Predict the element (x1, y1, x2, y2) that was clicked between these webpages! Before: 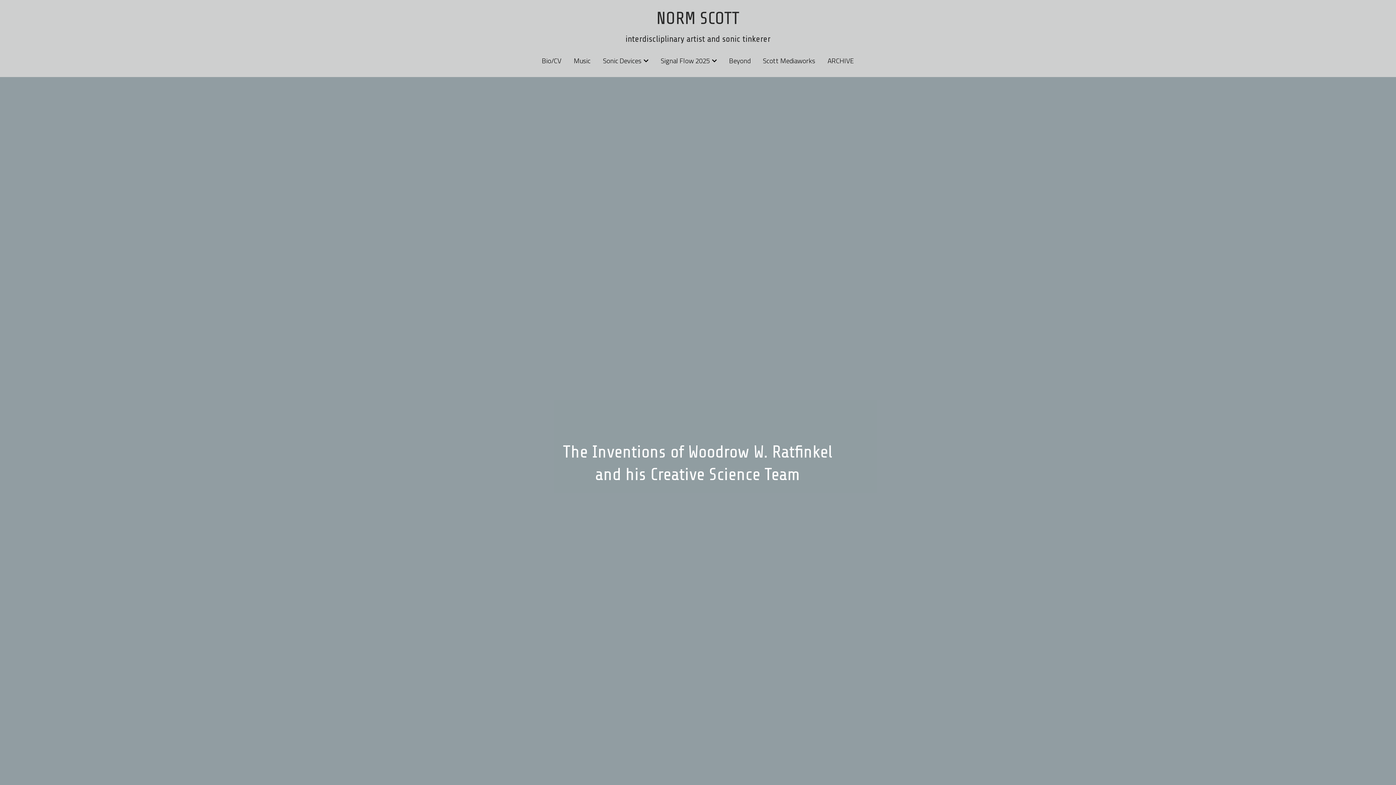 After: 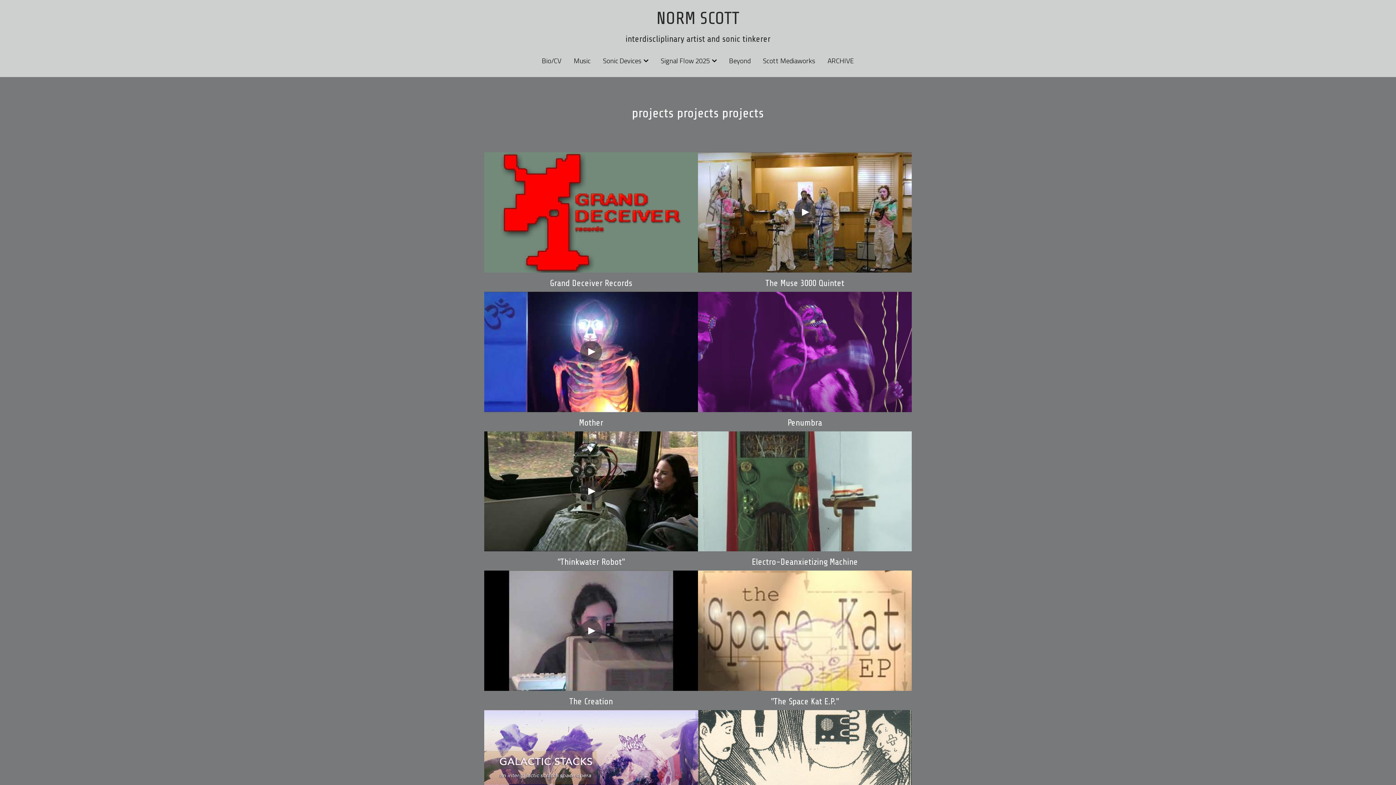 Action: bbox: (827, 57, 854, 64) label: ARCHIVE